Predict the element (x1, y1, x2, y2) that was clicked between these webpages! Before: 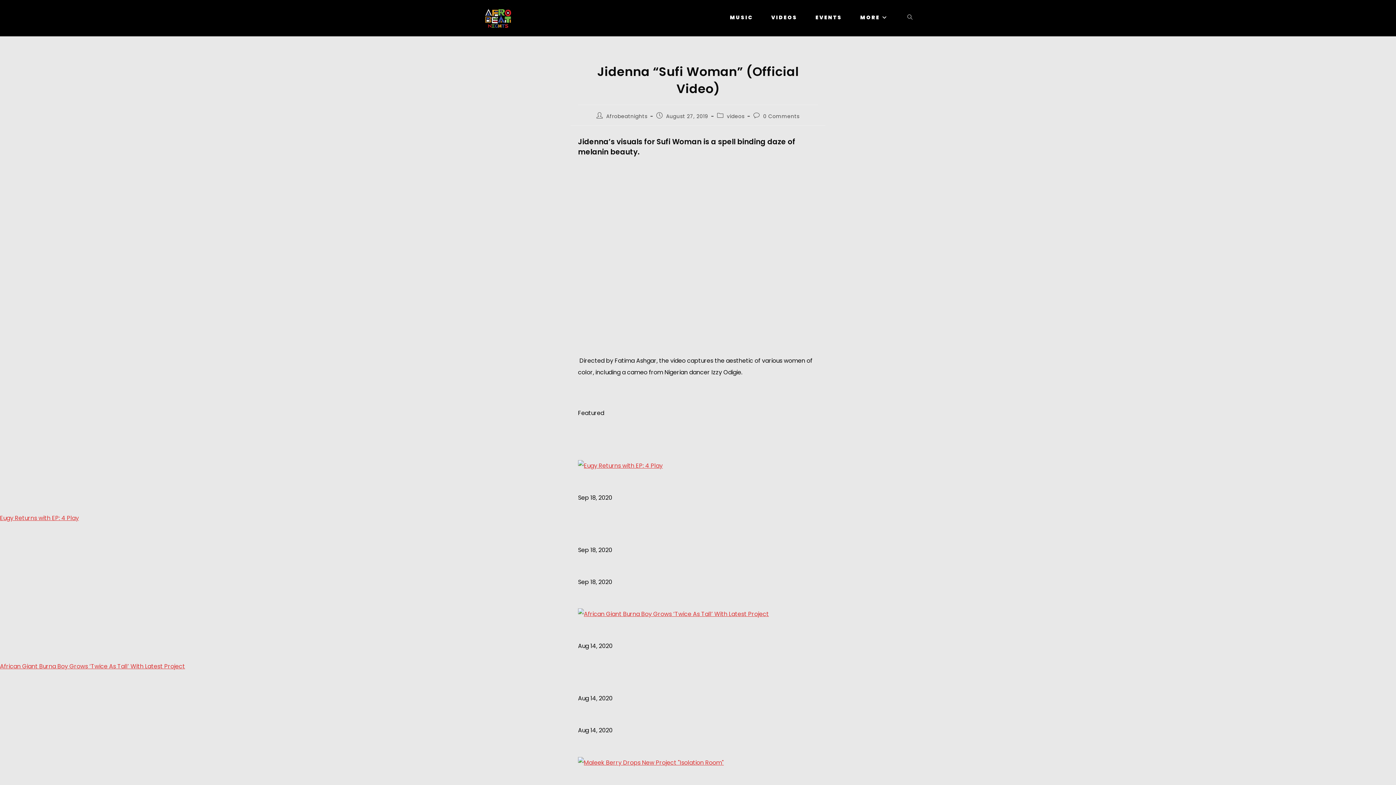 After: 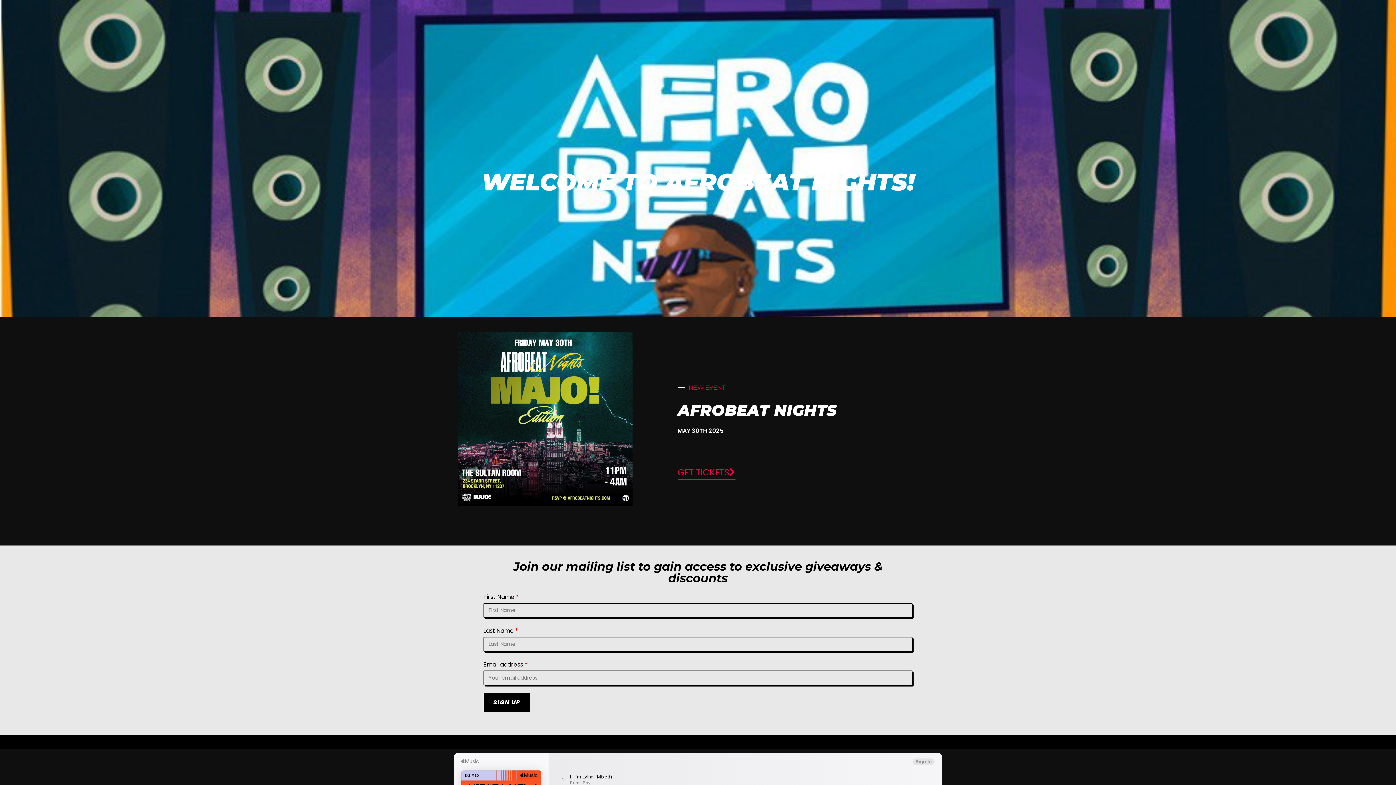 Action: bbox: (480, 13, 516, 21)